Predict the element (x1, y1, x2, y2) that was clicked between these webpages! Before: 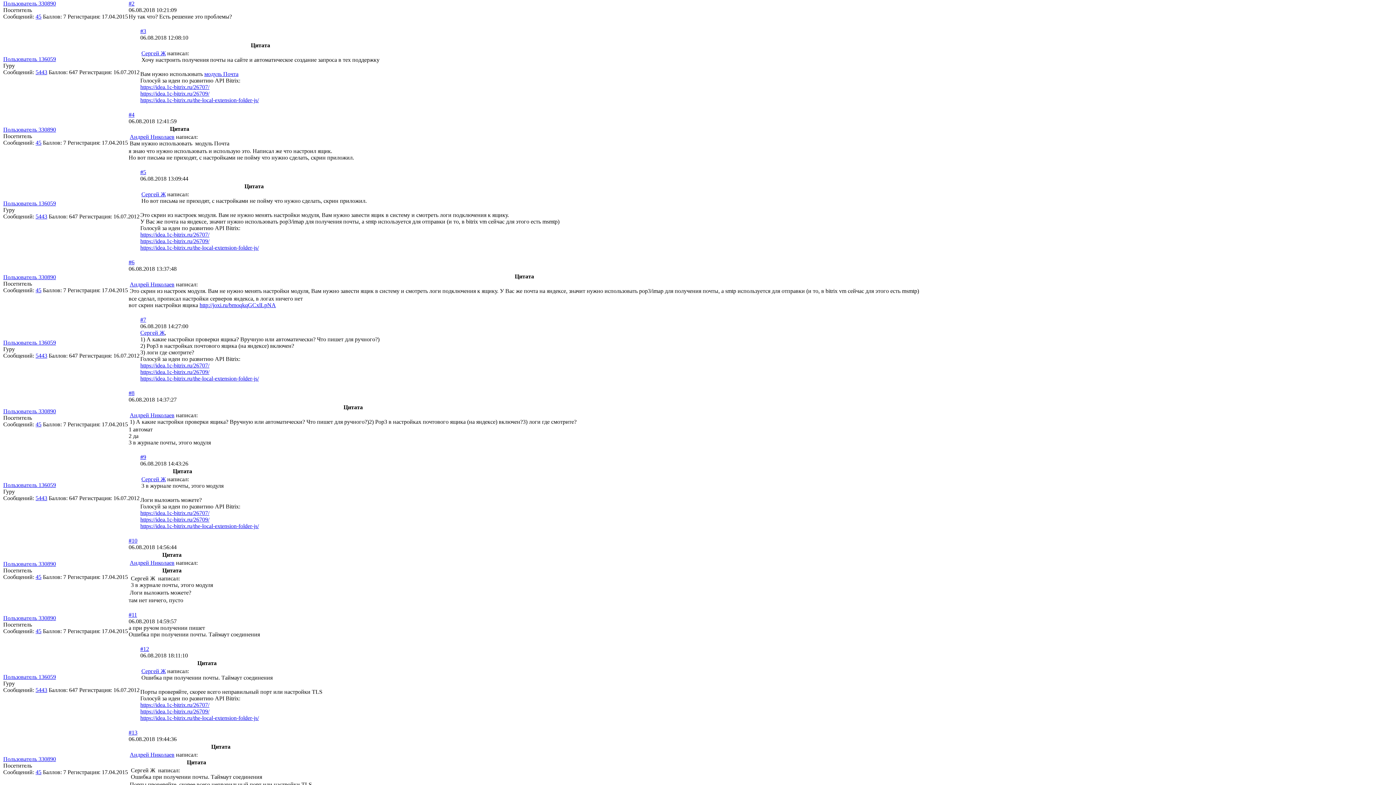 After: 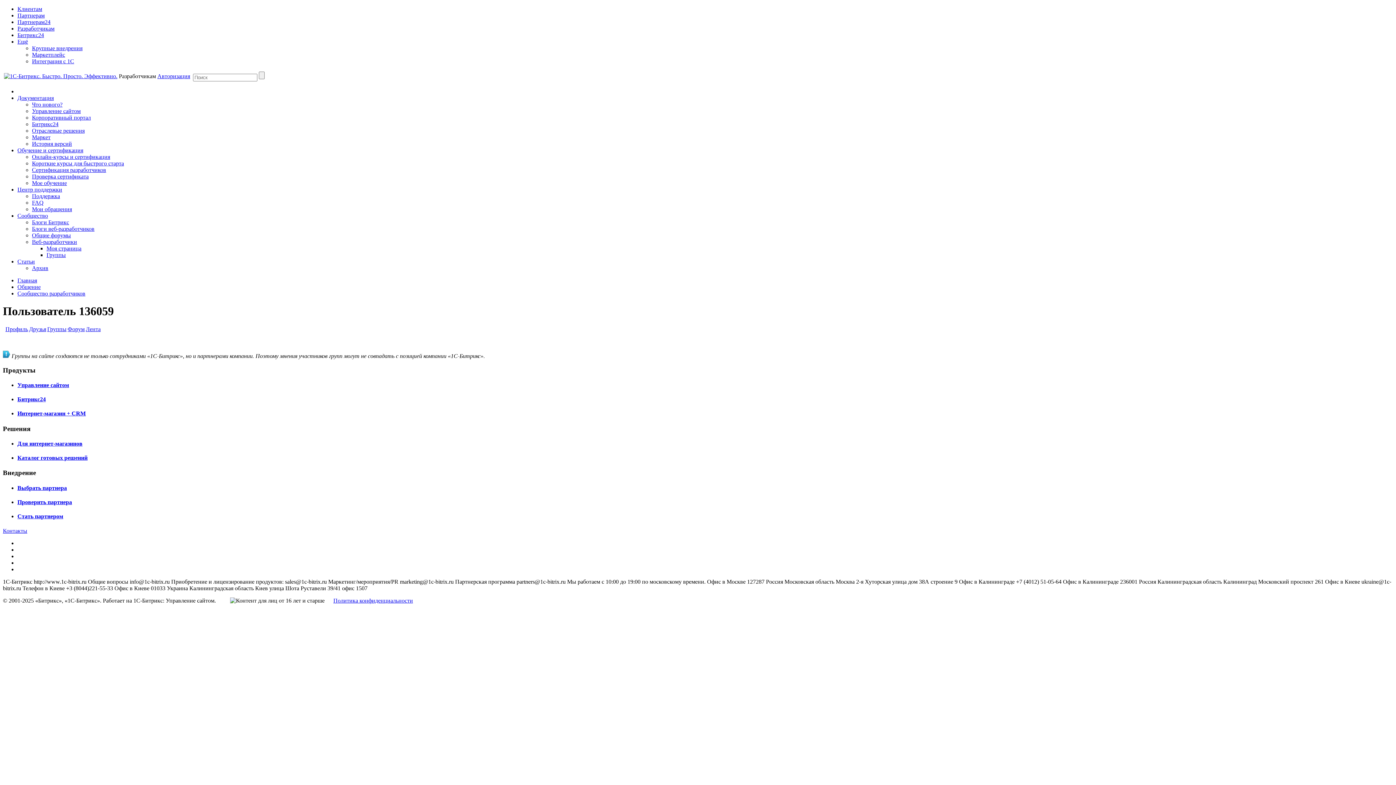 Action: bbox: (3, 200, 56, 206) label: Пользователь 136059